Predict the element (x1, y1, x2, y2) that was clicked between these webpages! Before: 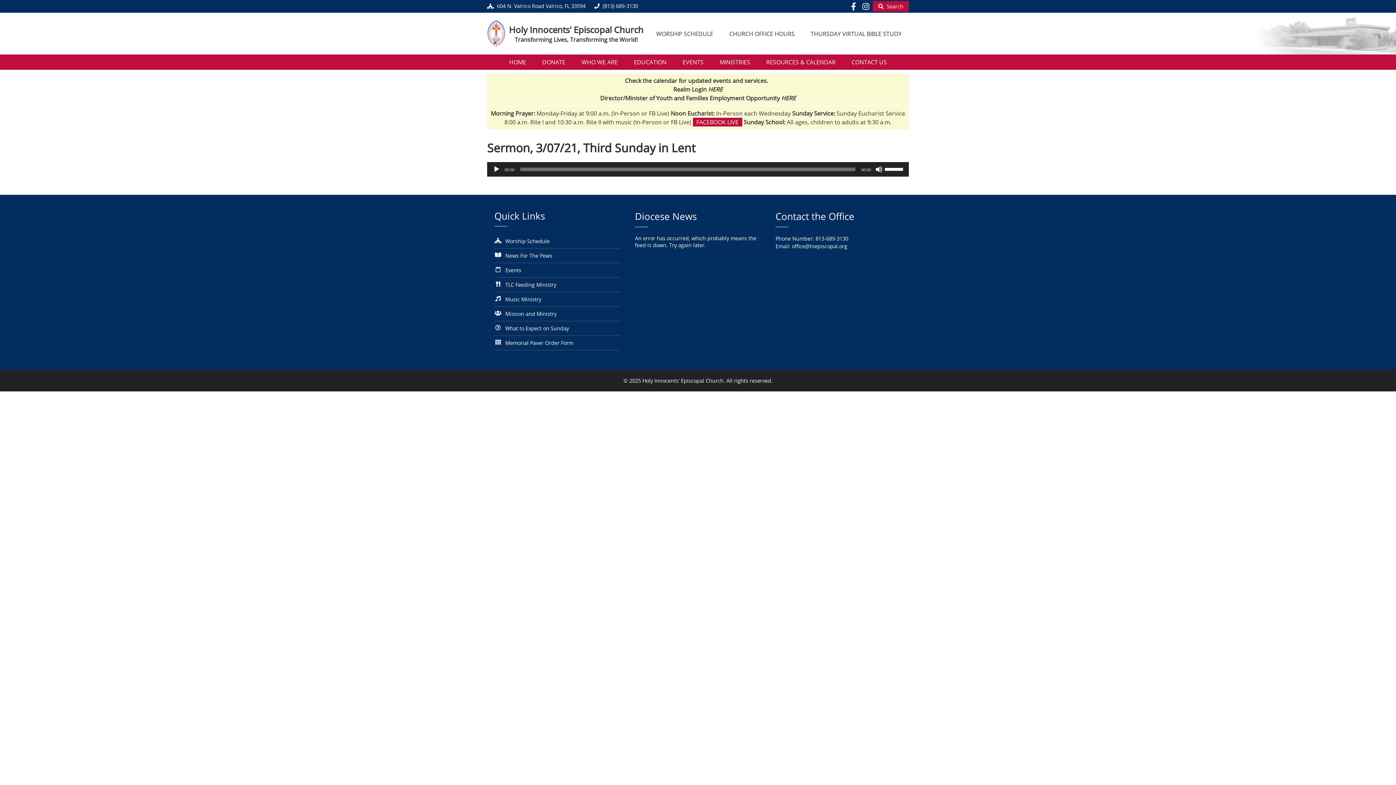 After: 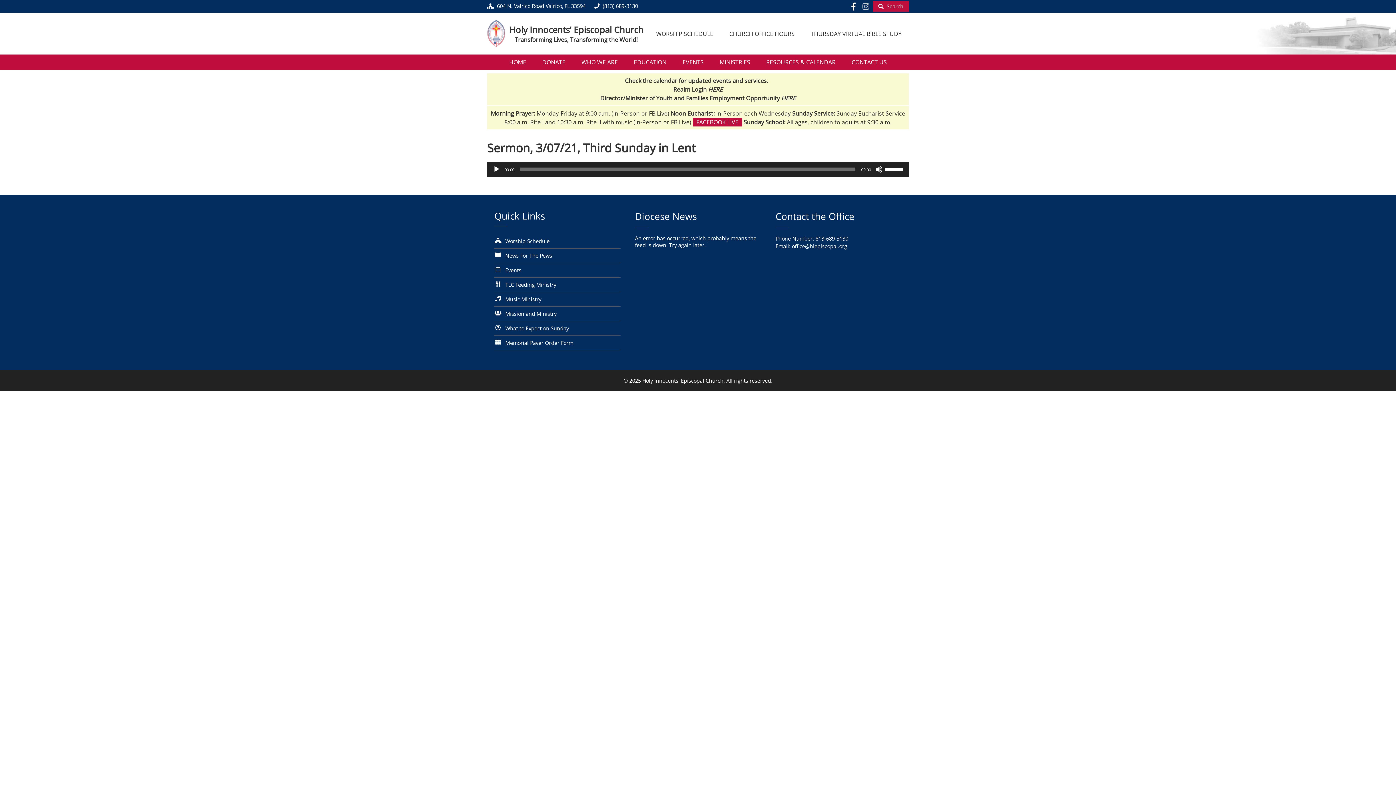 Action: bbox: (860, 2, 871, 10)